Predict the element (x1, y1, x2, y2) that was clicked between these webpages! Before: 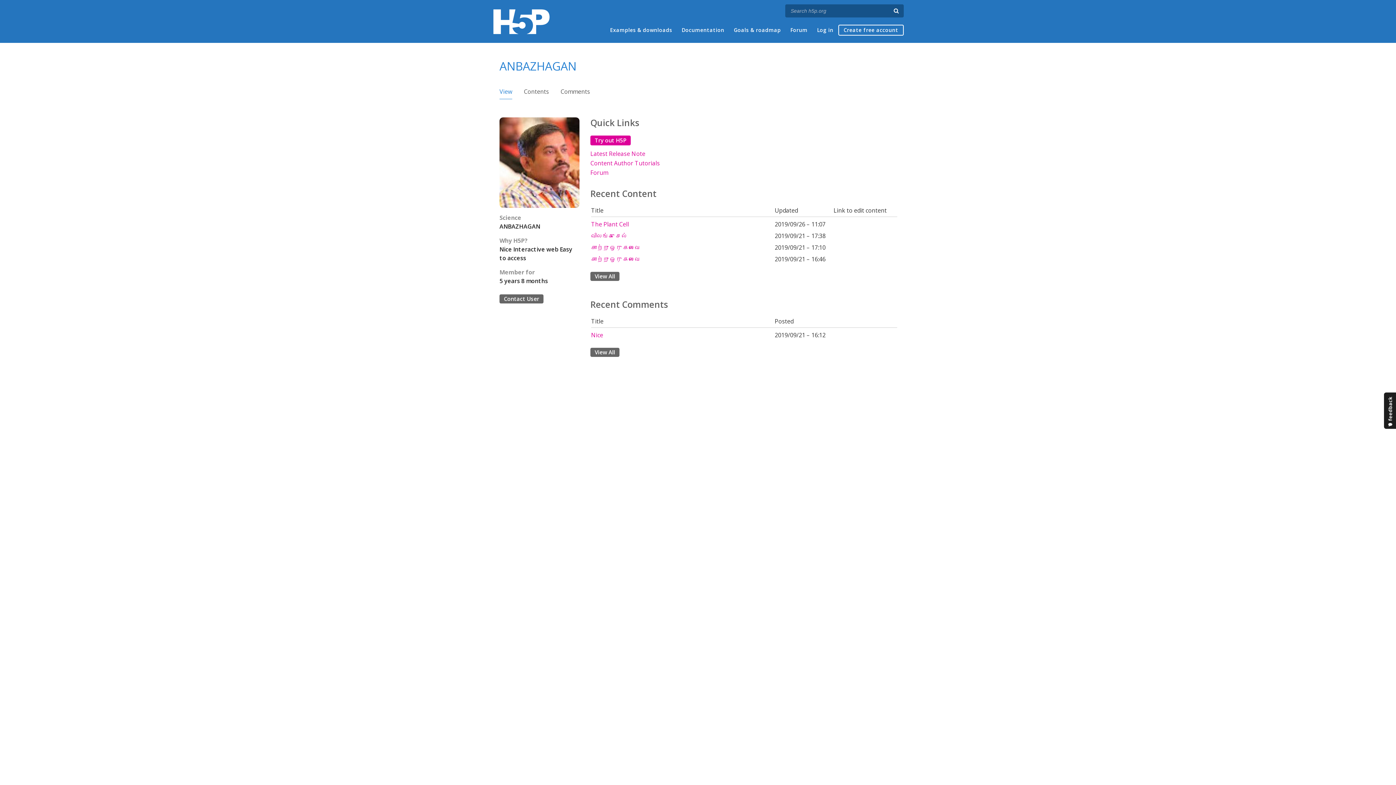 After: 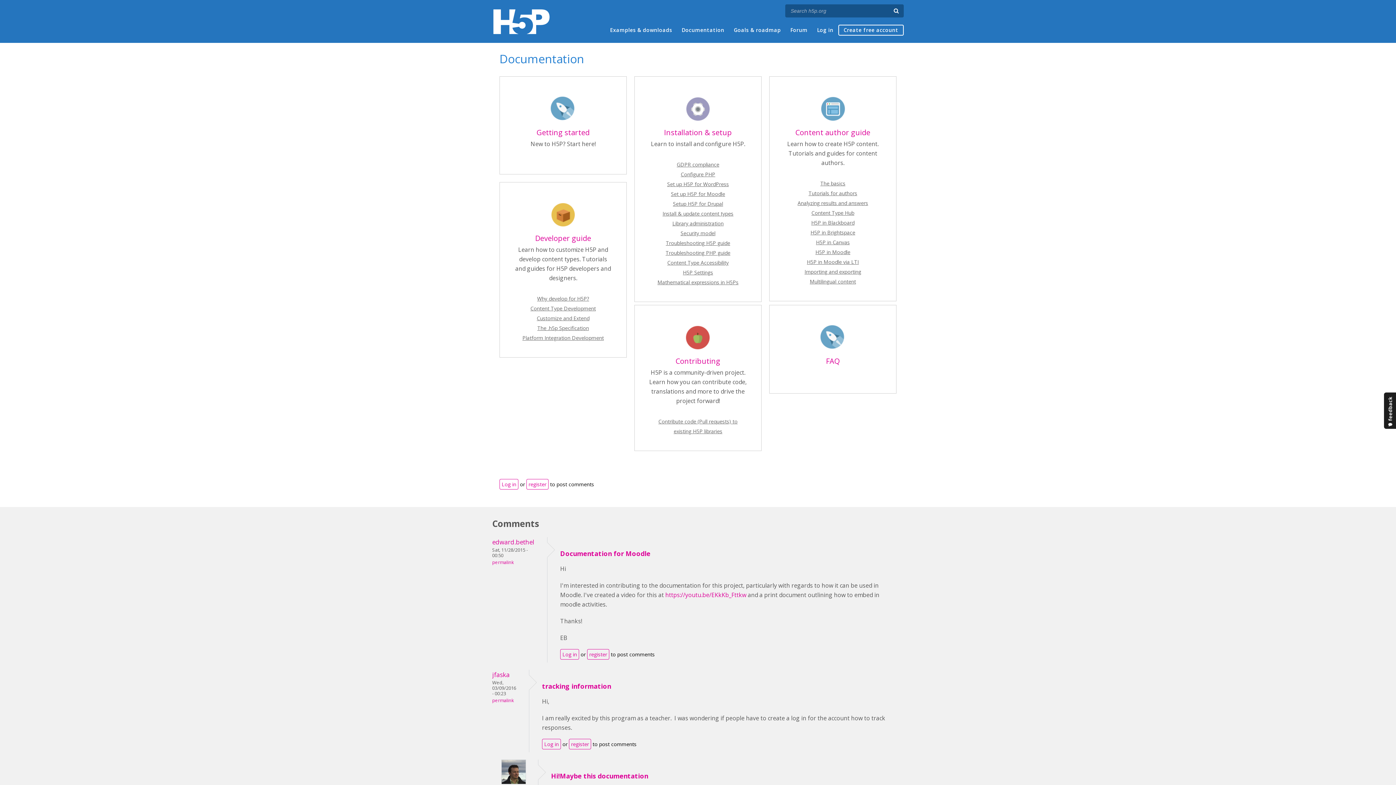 Action: label: Documentation bbox: (681, 25, 724, 34)